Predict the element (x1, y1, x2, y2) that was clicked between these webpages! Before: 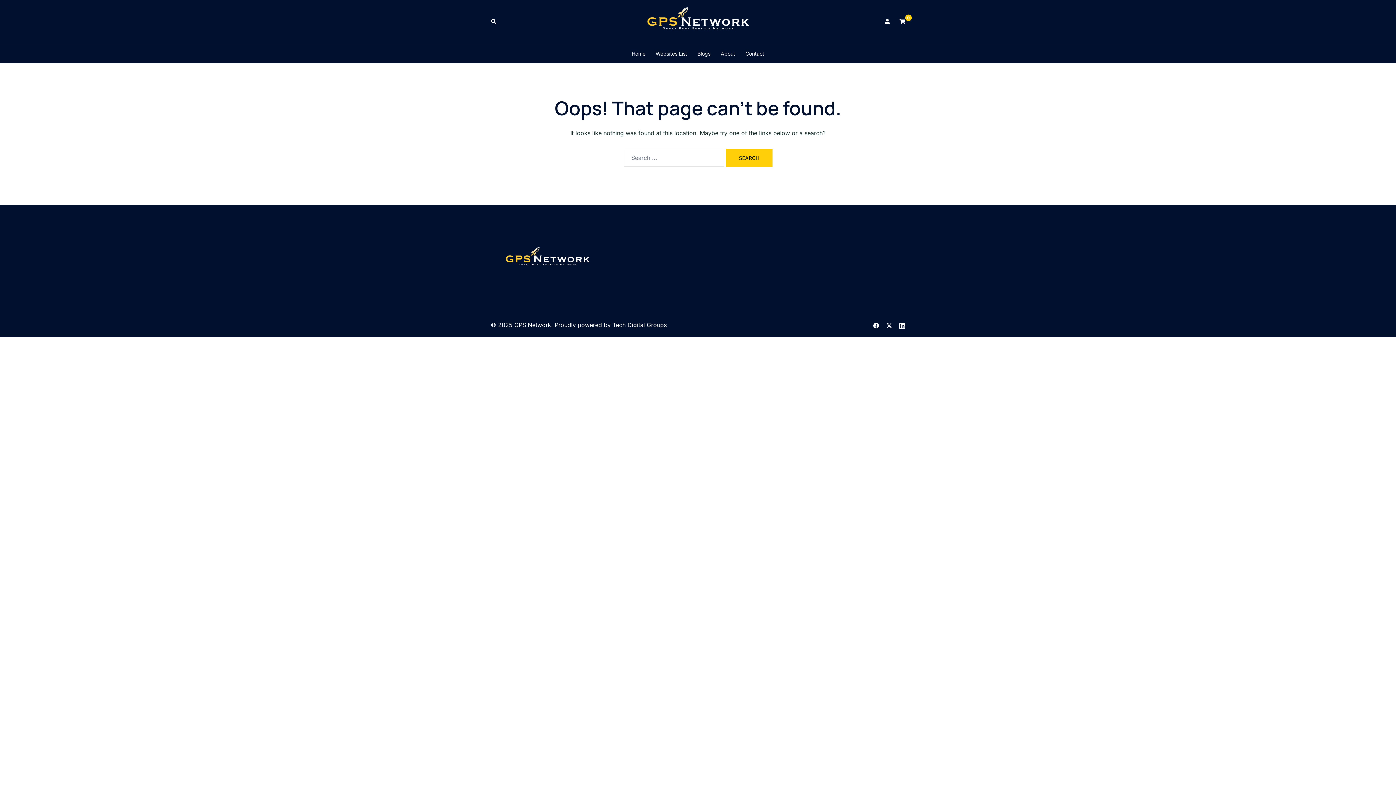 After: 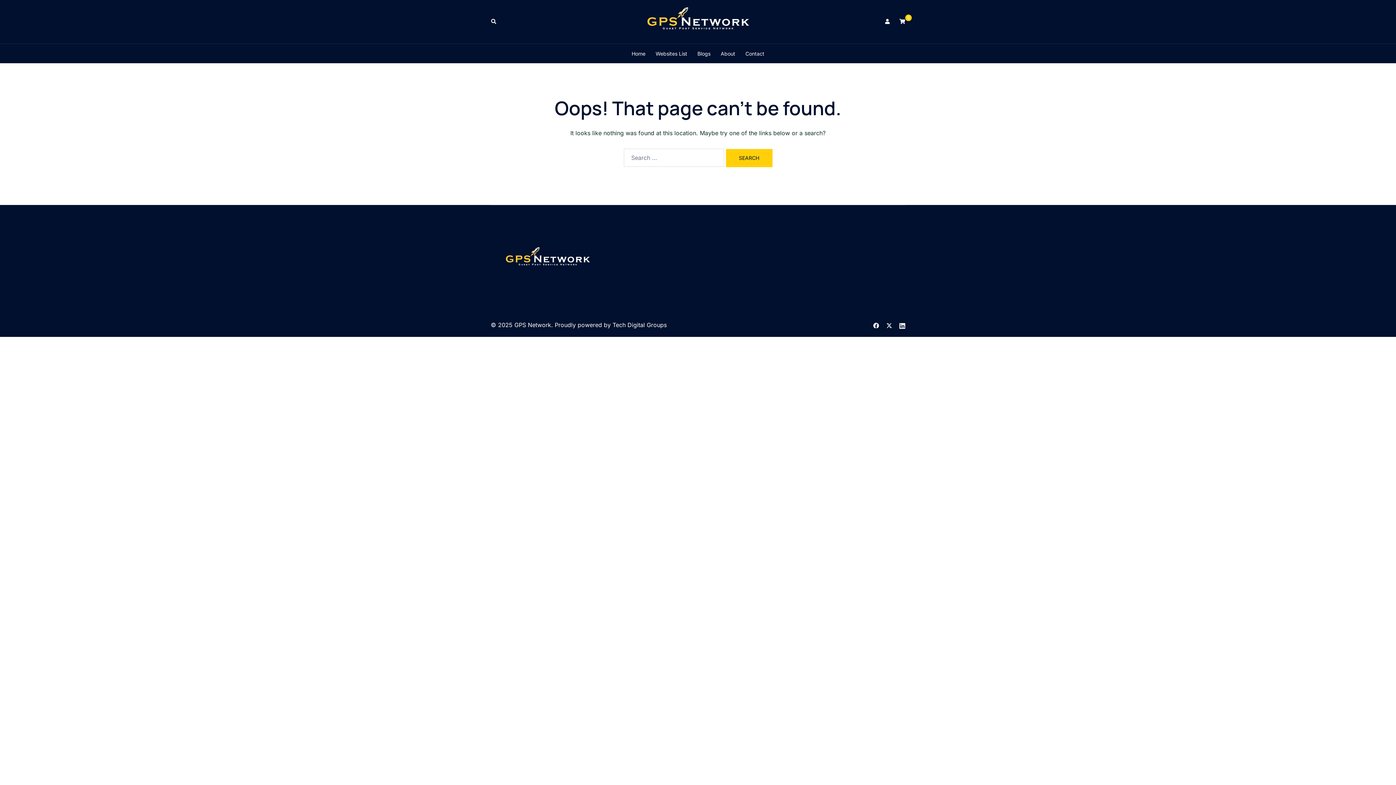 Action: bbox: (873, 321, 879, 328) label: facebook link, opens in a new tab